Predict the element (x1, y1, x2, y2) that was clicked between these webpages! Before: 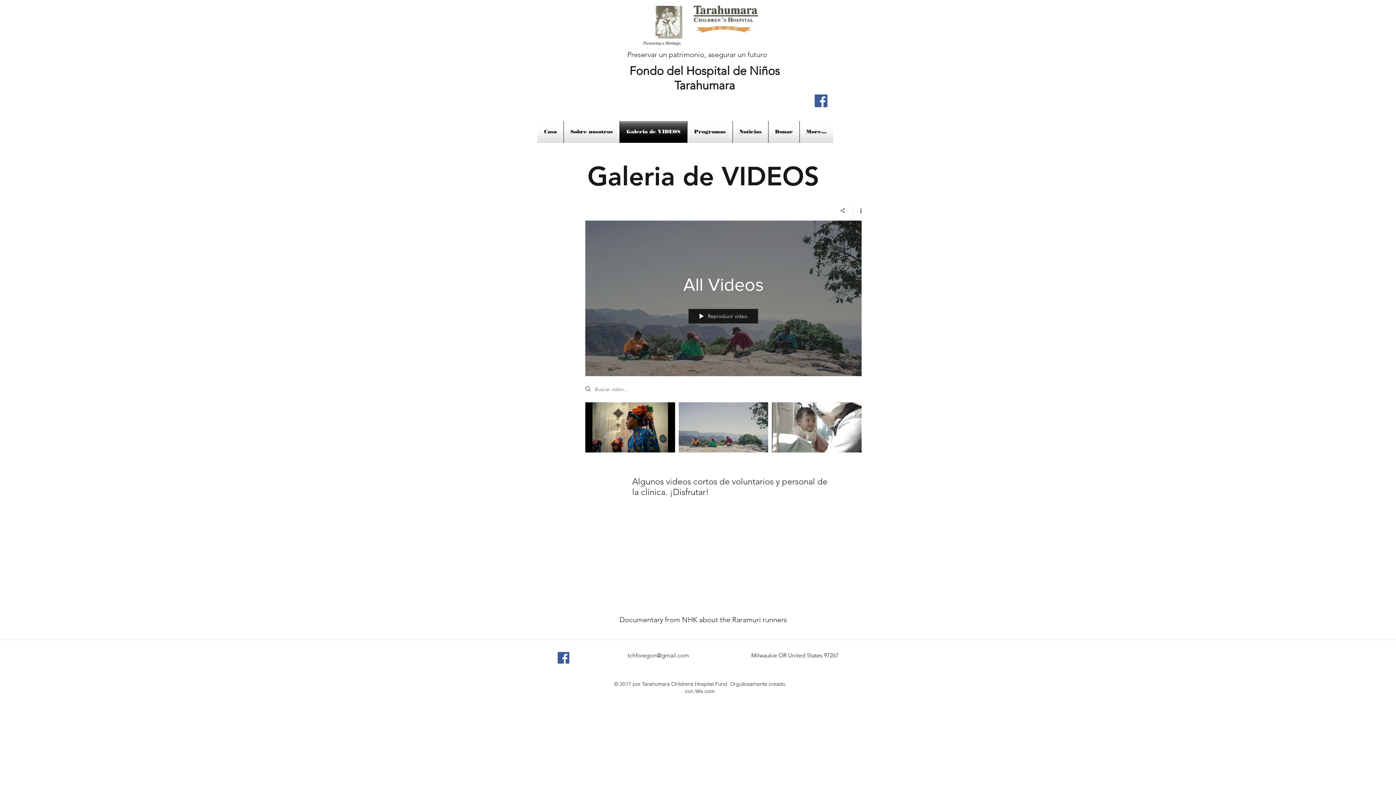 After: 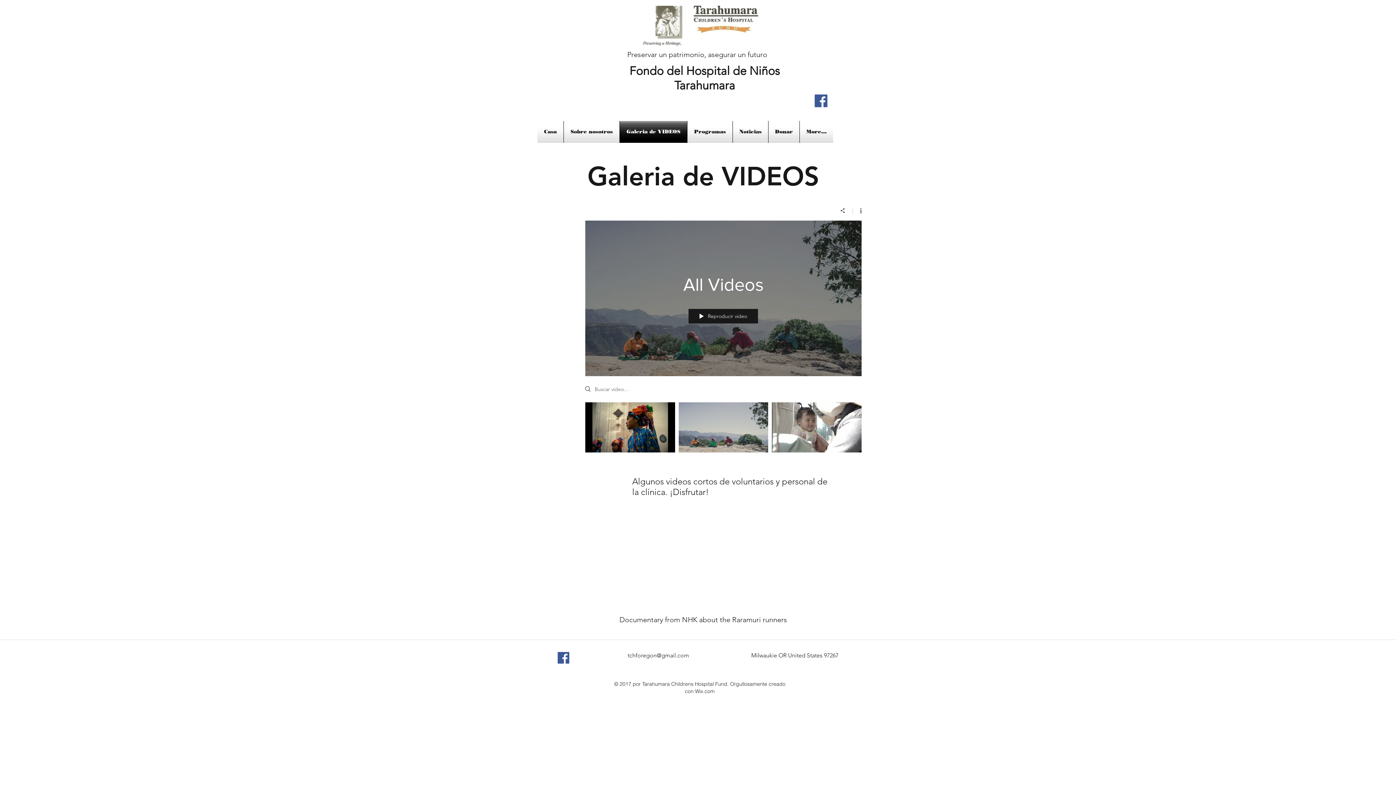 Action: bbox: (814, 94, 827, 107) label: Facebook